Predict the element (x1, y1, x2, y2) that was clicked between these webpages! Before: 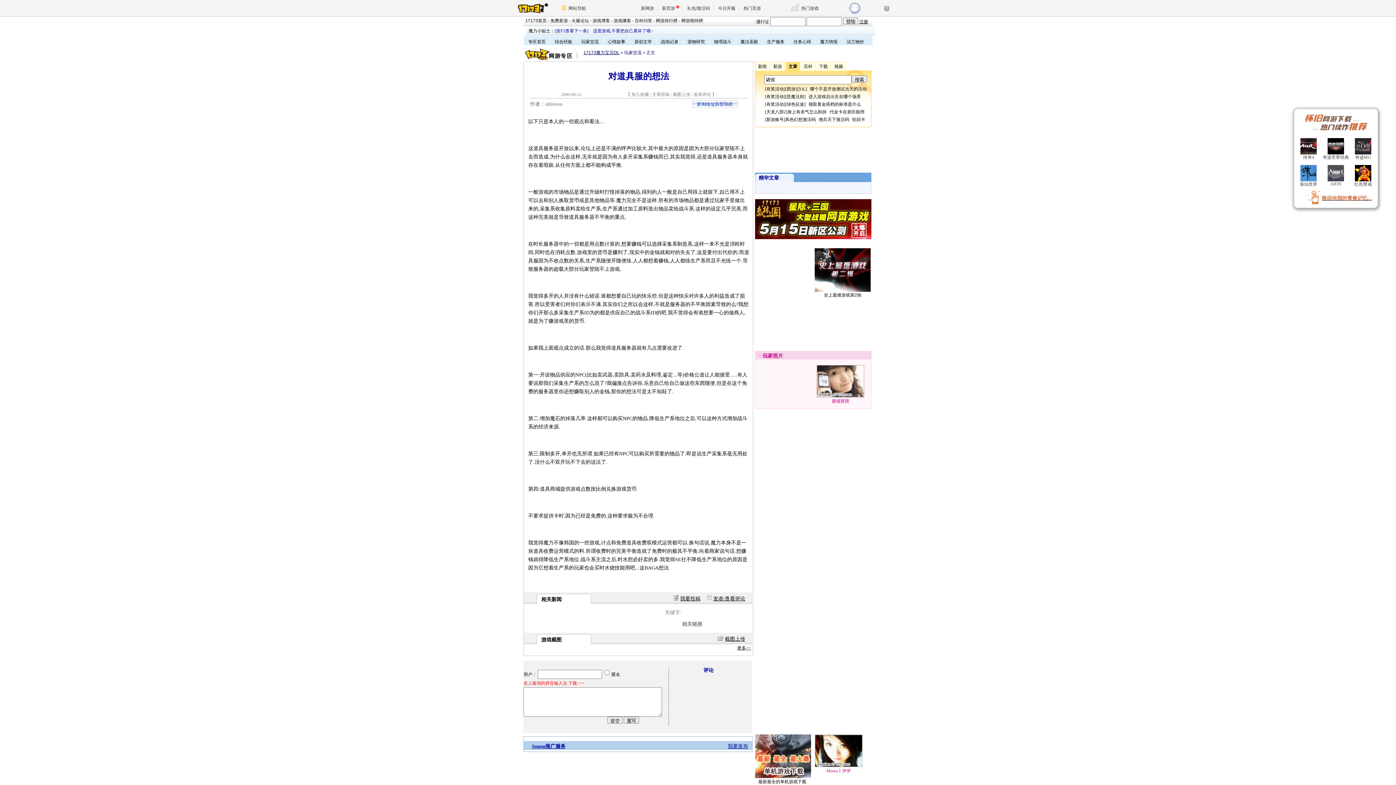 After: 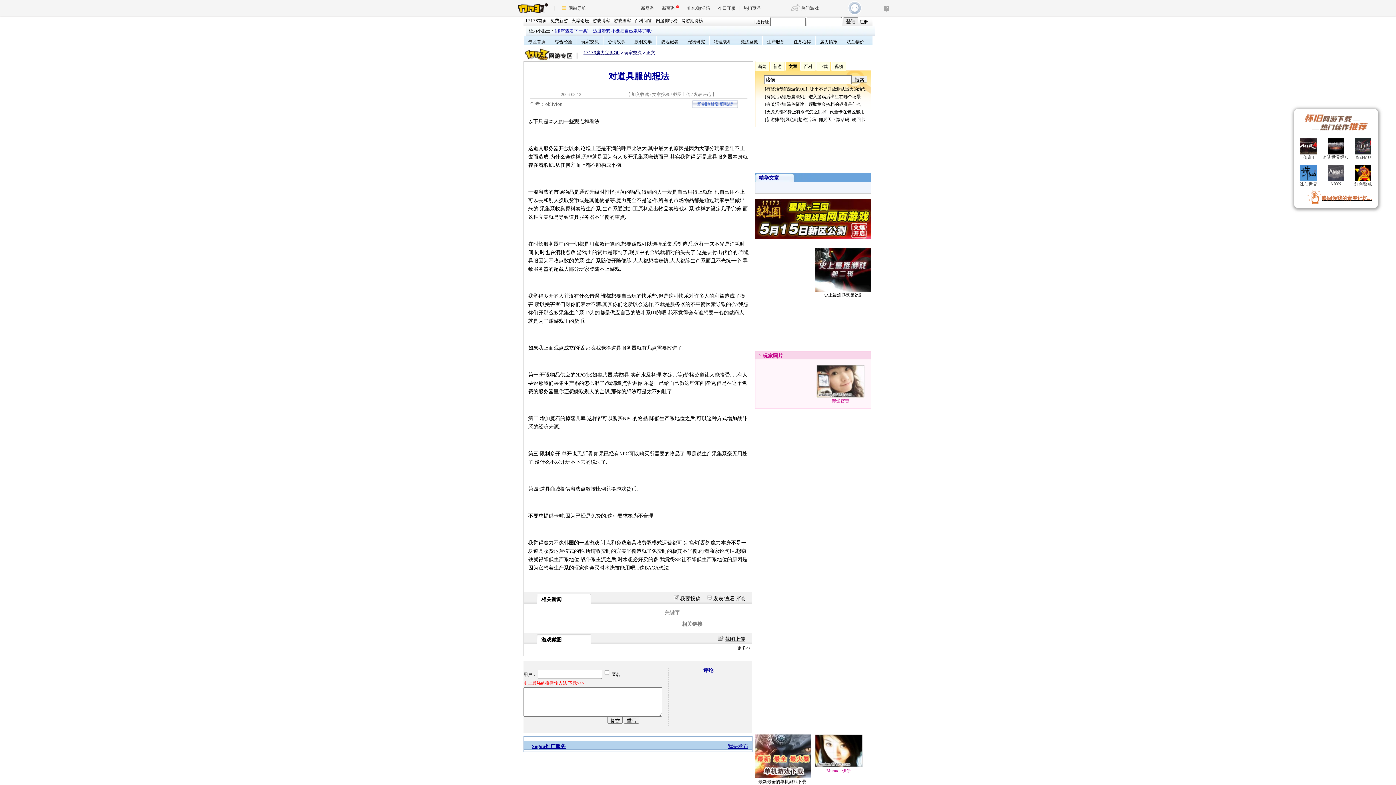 Action: label: 传奇4
奇迹世界经典
奇迹MU
诛仙世界
AION
红色警戒
唤回你我的青春记忆... bbox: (1294, 109, 1378, 208)